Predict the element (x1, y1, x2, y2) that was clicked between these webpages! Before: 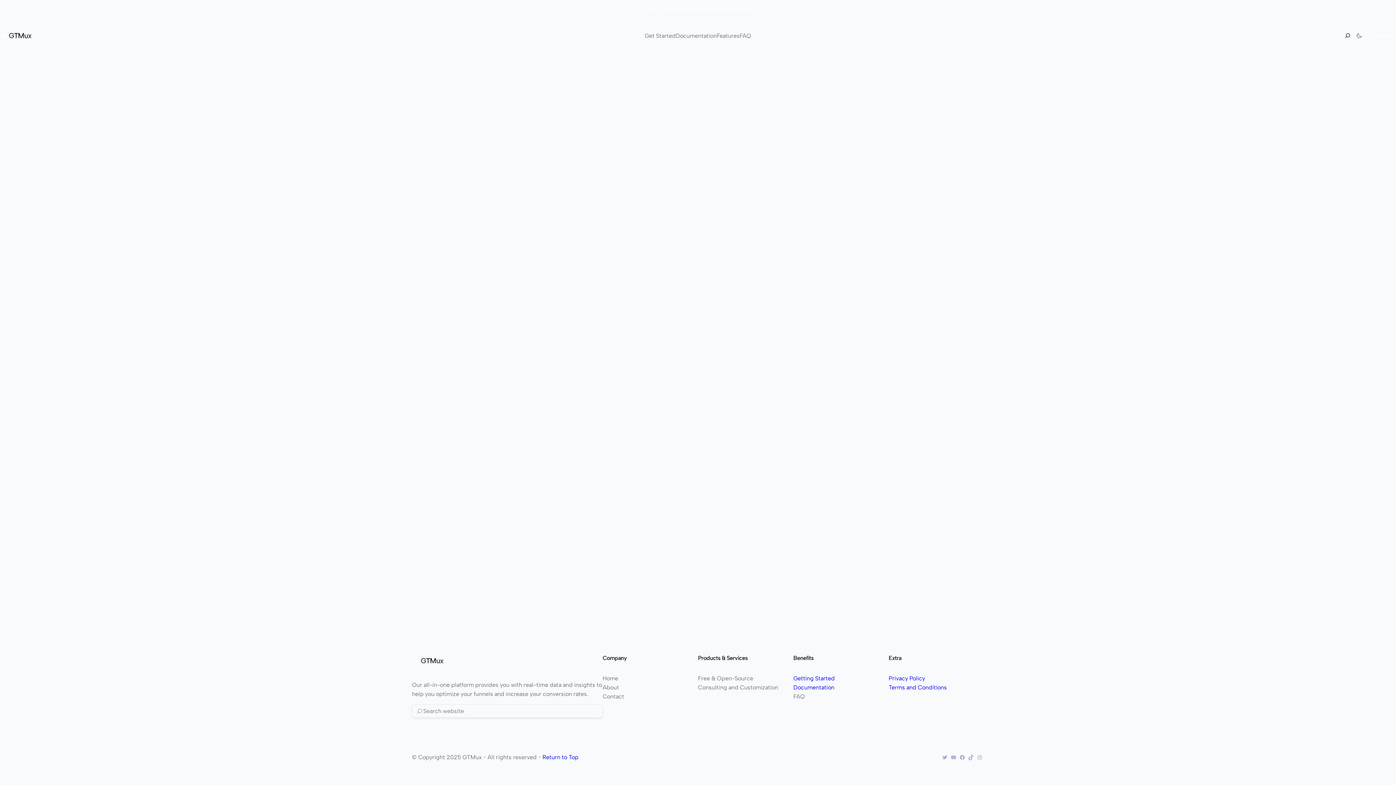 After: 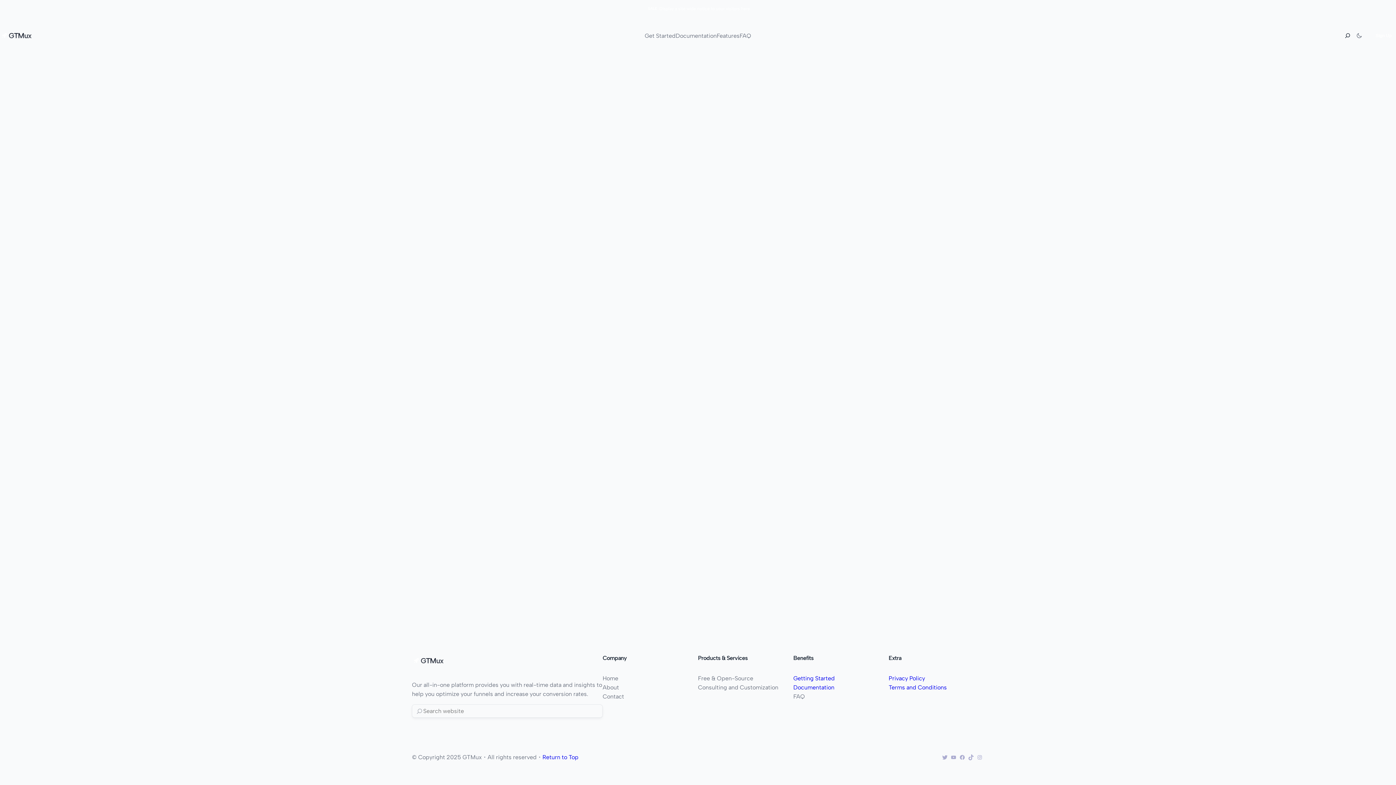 Action: label: Twitter bbox: (940, 753, 949, 762)